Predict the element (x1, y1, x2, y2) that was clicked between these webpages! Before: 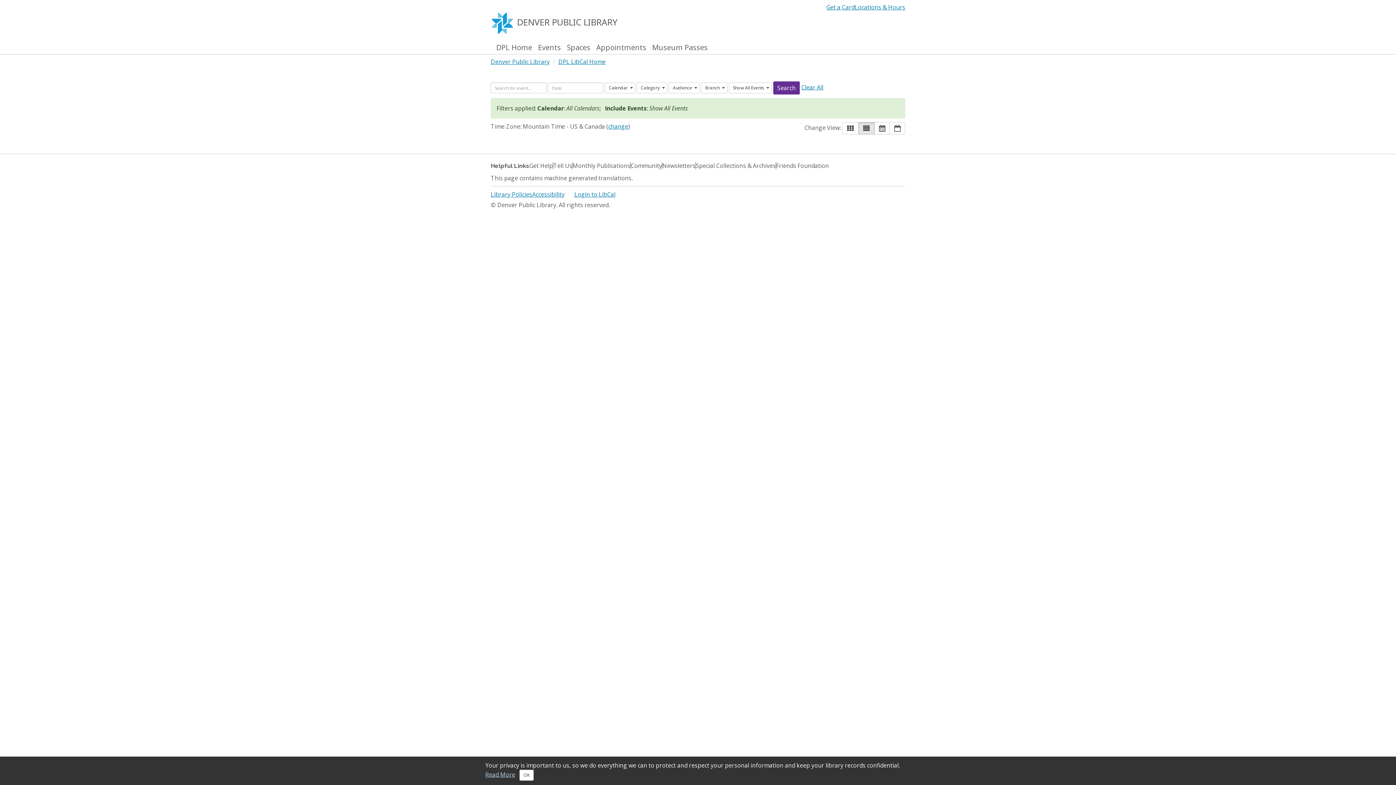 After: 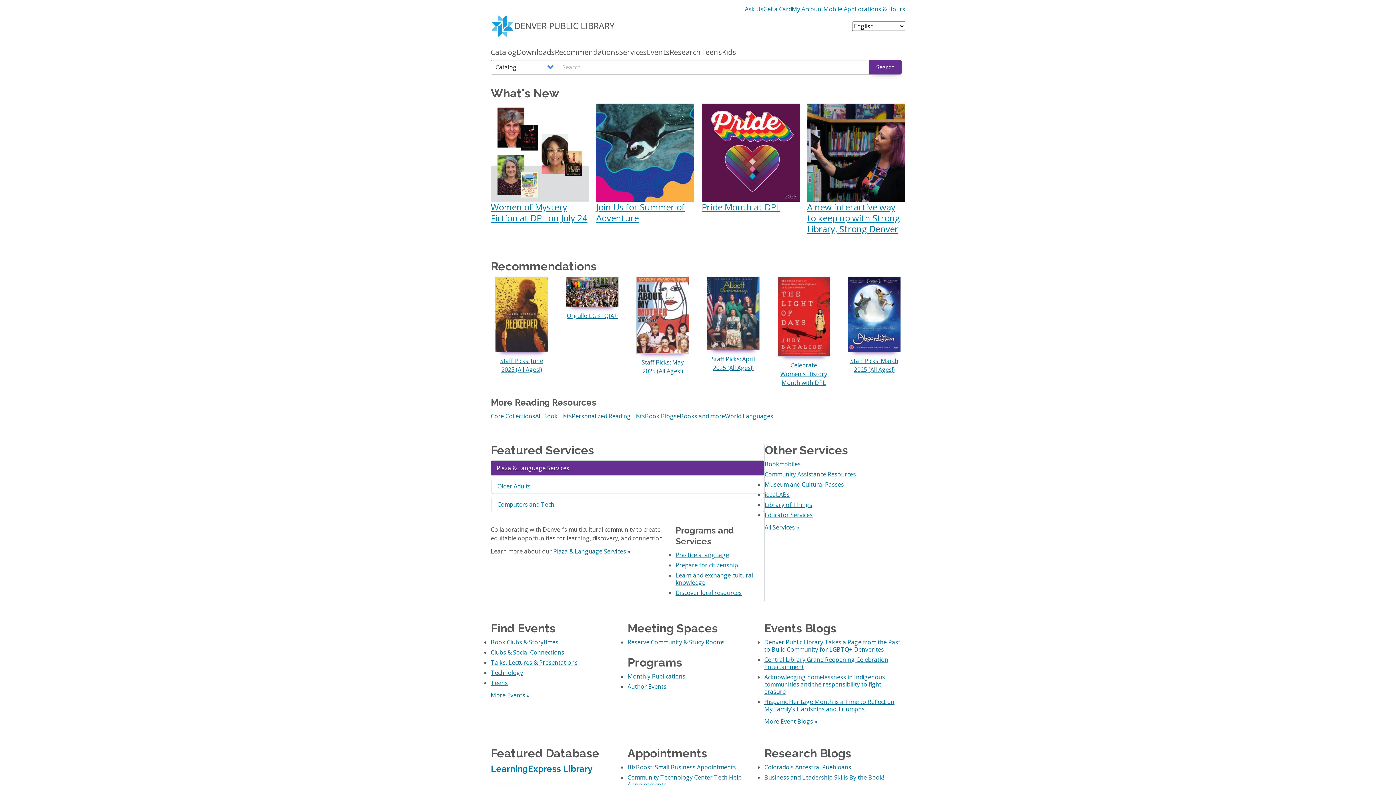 Action: label: DPL Home bbox: (496, 44, 532, 54)